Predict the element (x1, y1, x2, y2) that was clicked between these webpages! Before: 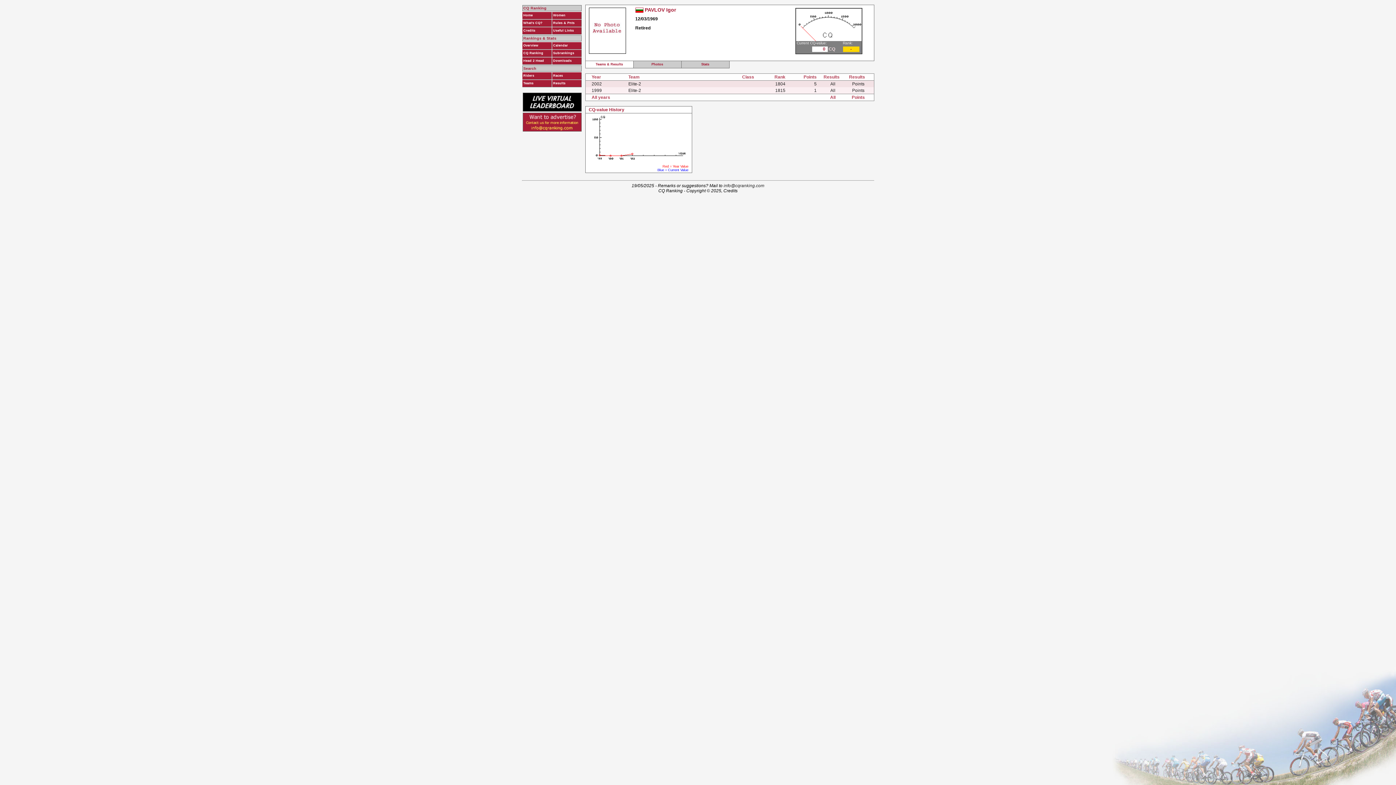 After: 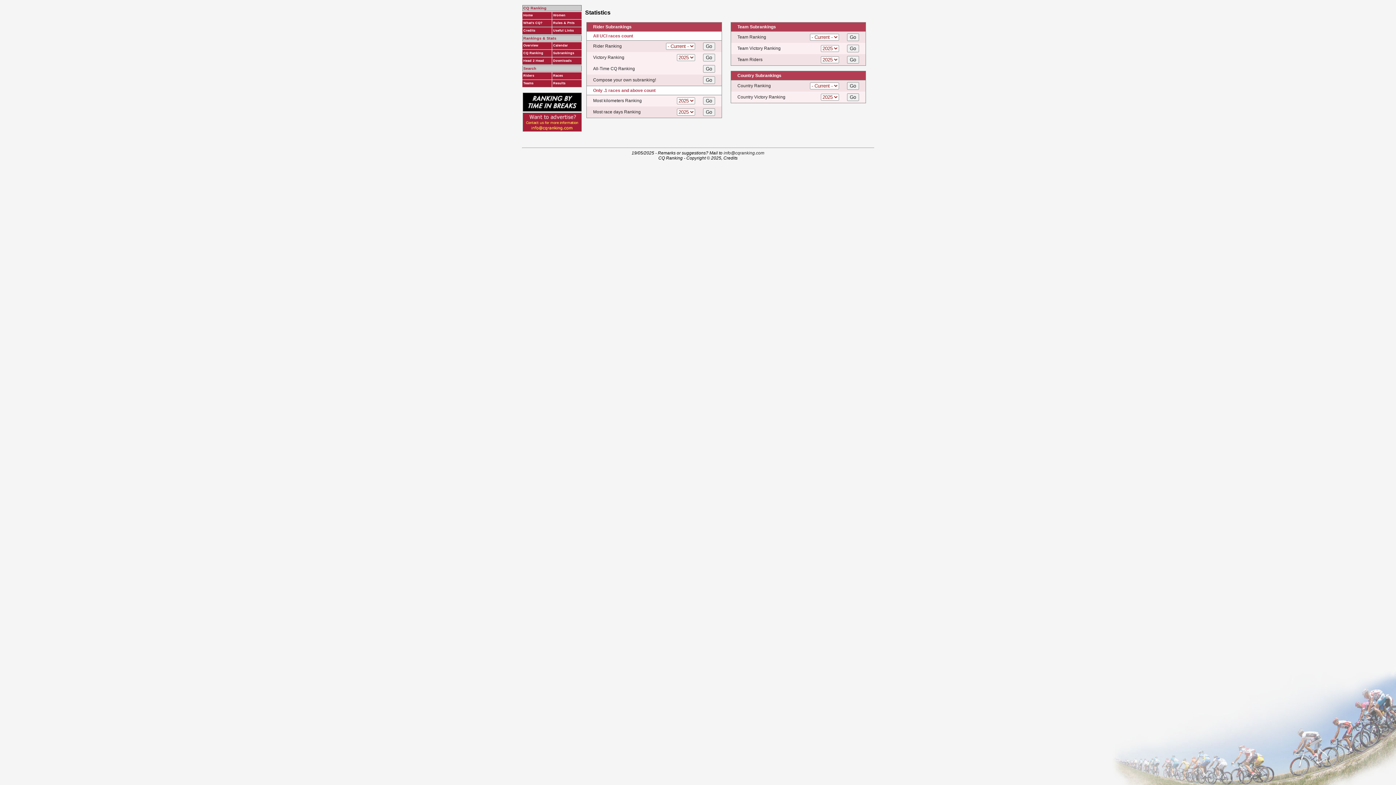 Action: label: Subrankings bbox: (553, 51, 580, 54)